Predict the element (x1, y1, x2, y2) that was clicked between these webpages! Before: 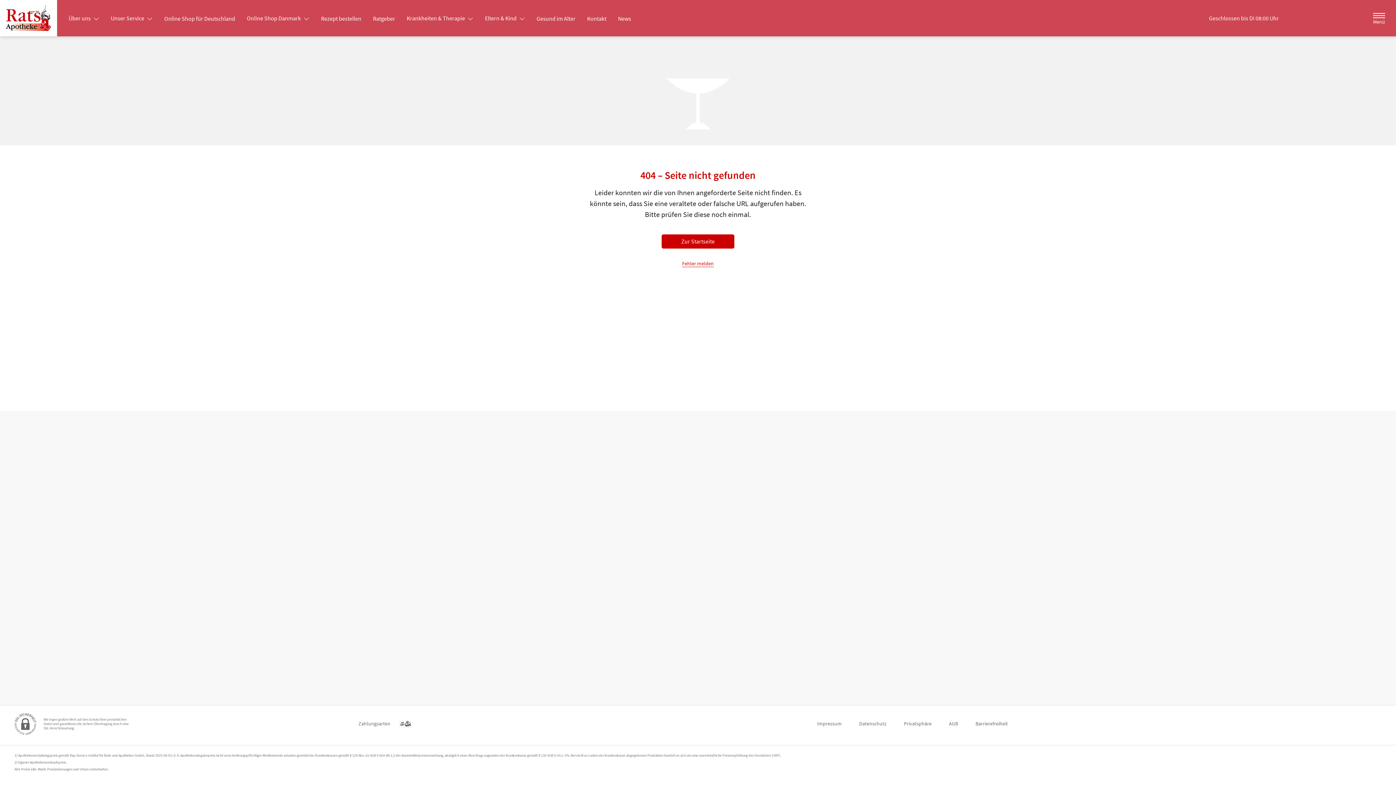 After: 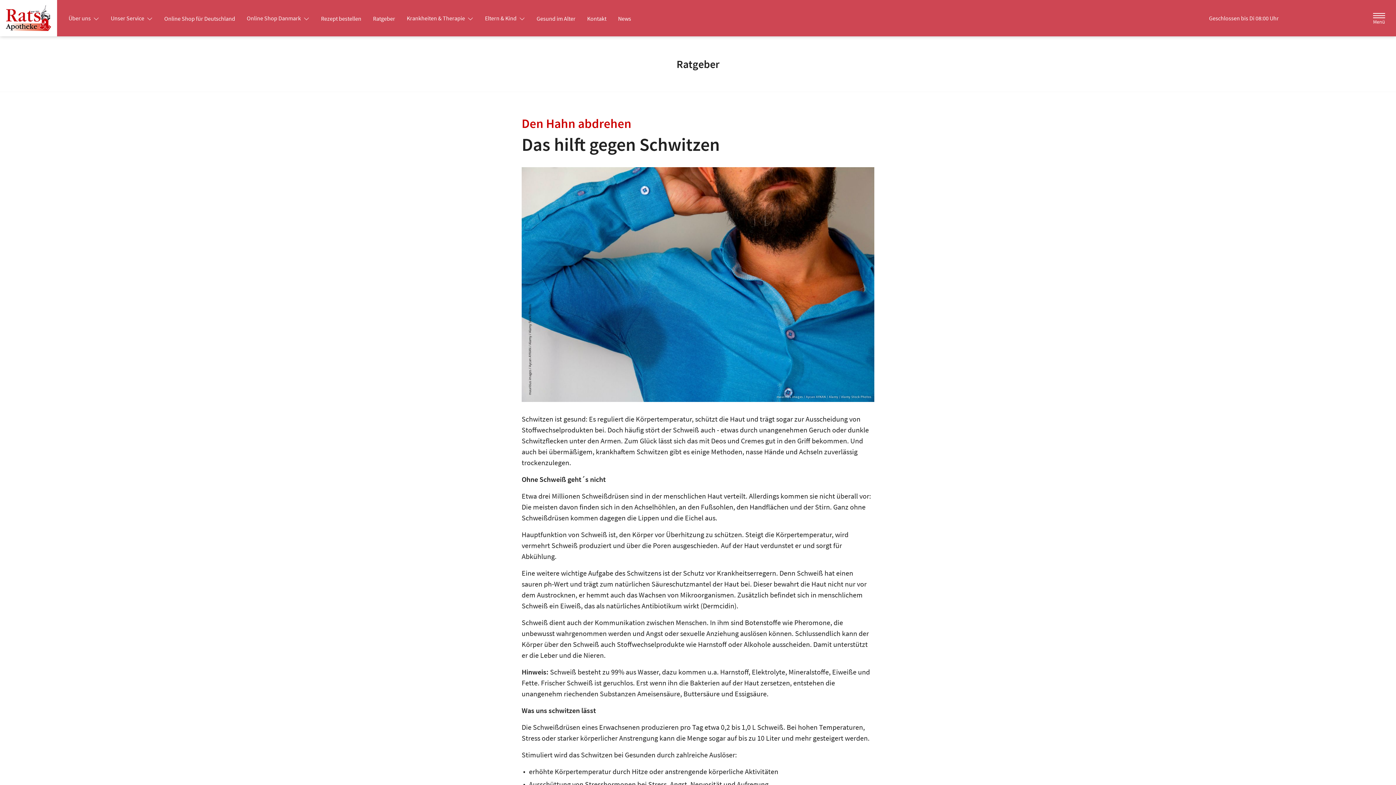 Action: bbox: (367, 12, 401, 25) label: Ratgeber